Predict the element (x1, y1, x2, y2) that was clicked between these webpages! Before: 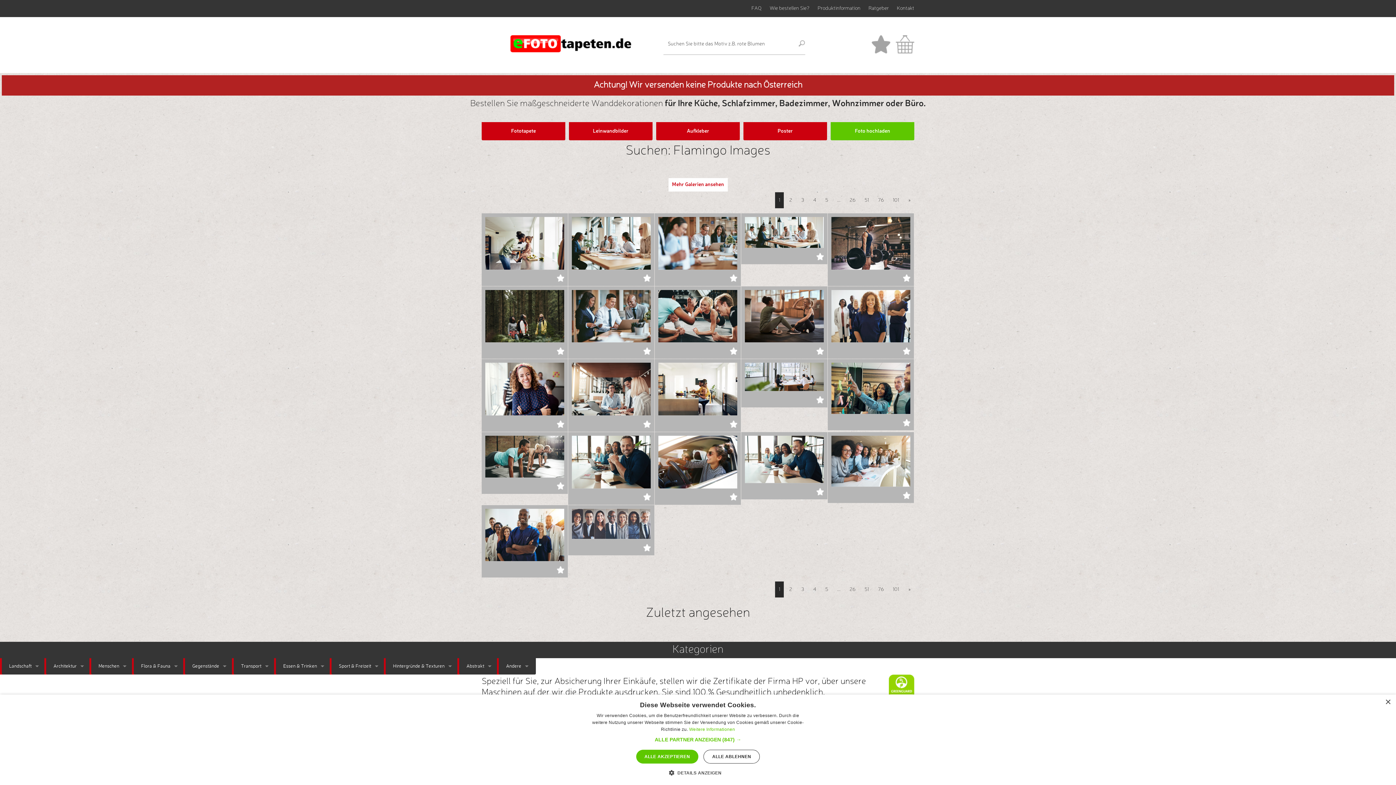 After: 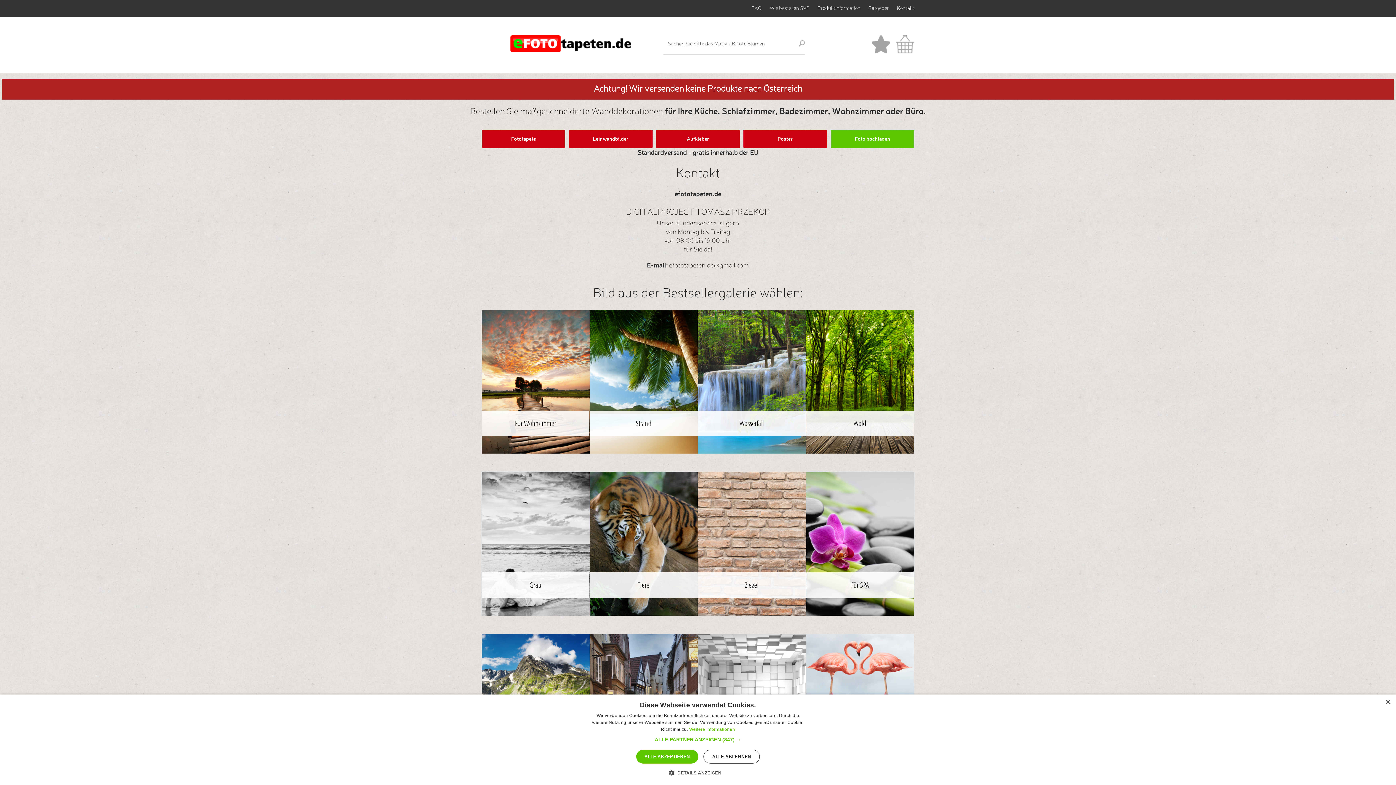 Action: label: Kontakt bbox: (897, 0, 914, 17)